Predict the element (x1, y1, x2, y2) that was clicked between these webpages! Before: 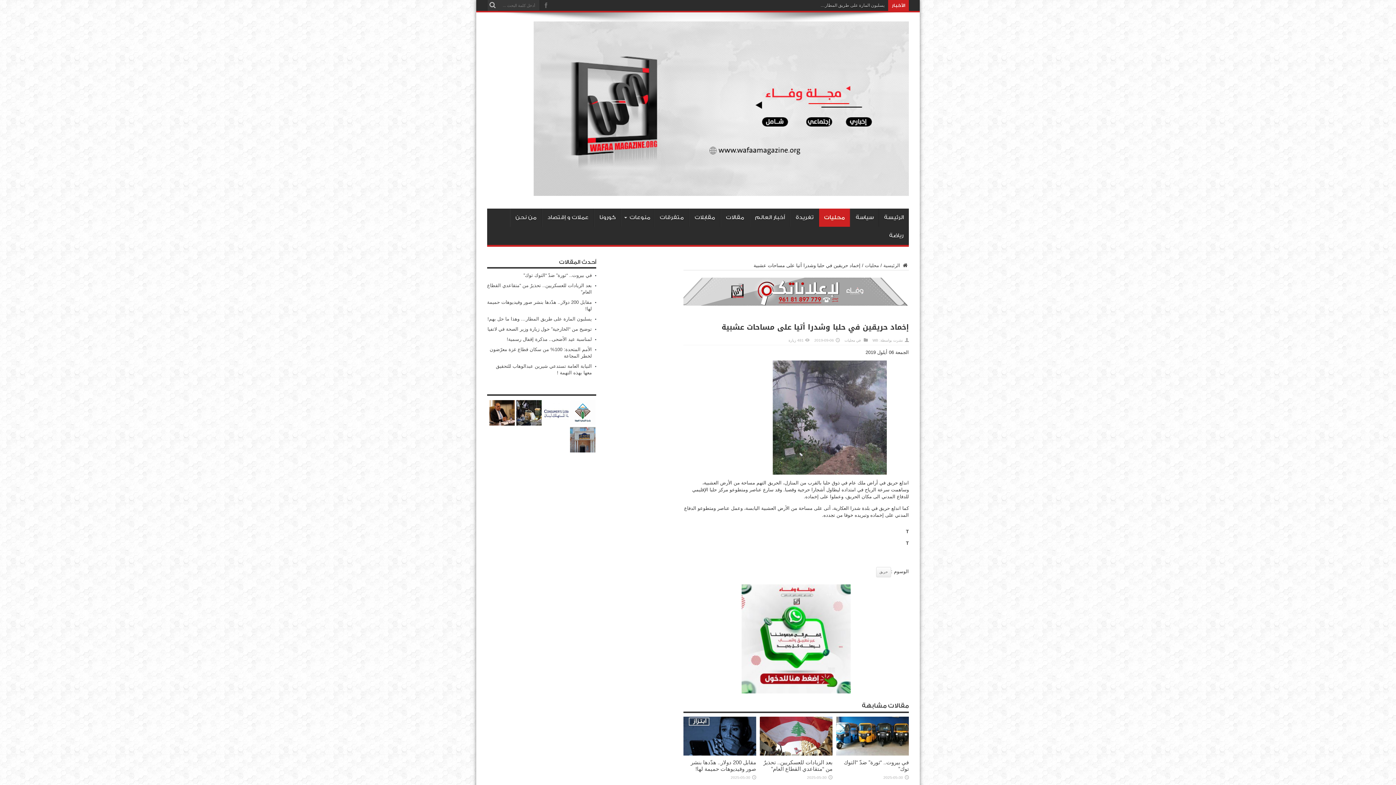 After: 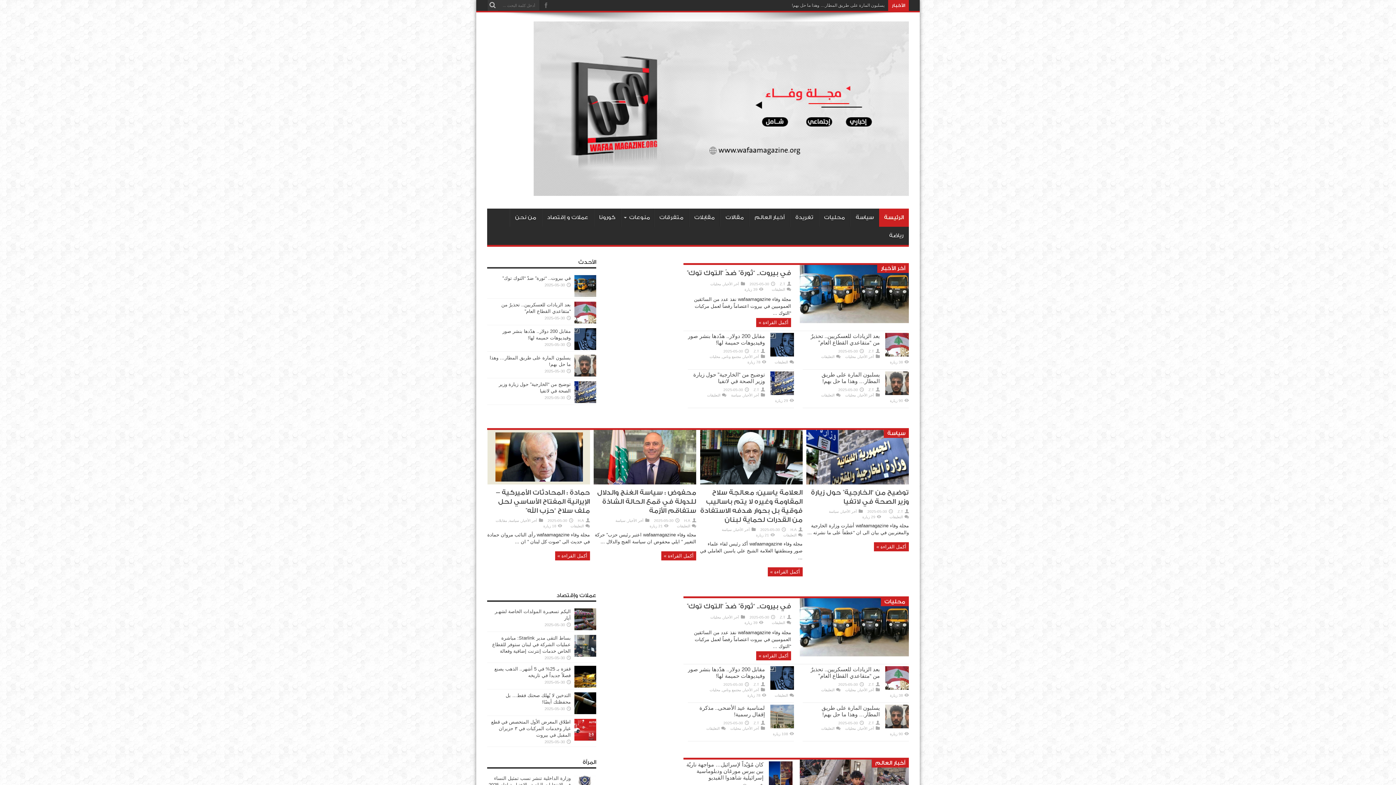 Action: bbox: (883, 262, 909, 268) label:  الرئيسية